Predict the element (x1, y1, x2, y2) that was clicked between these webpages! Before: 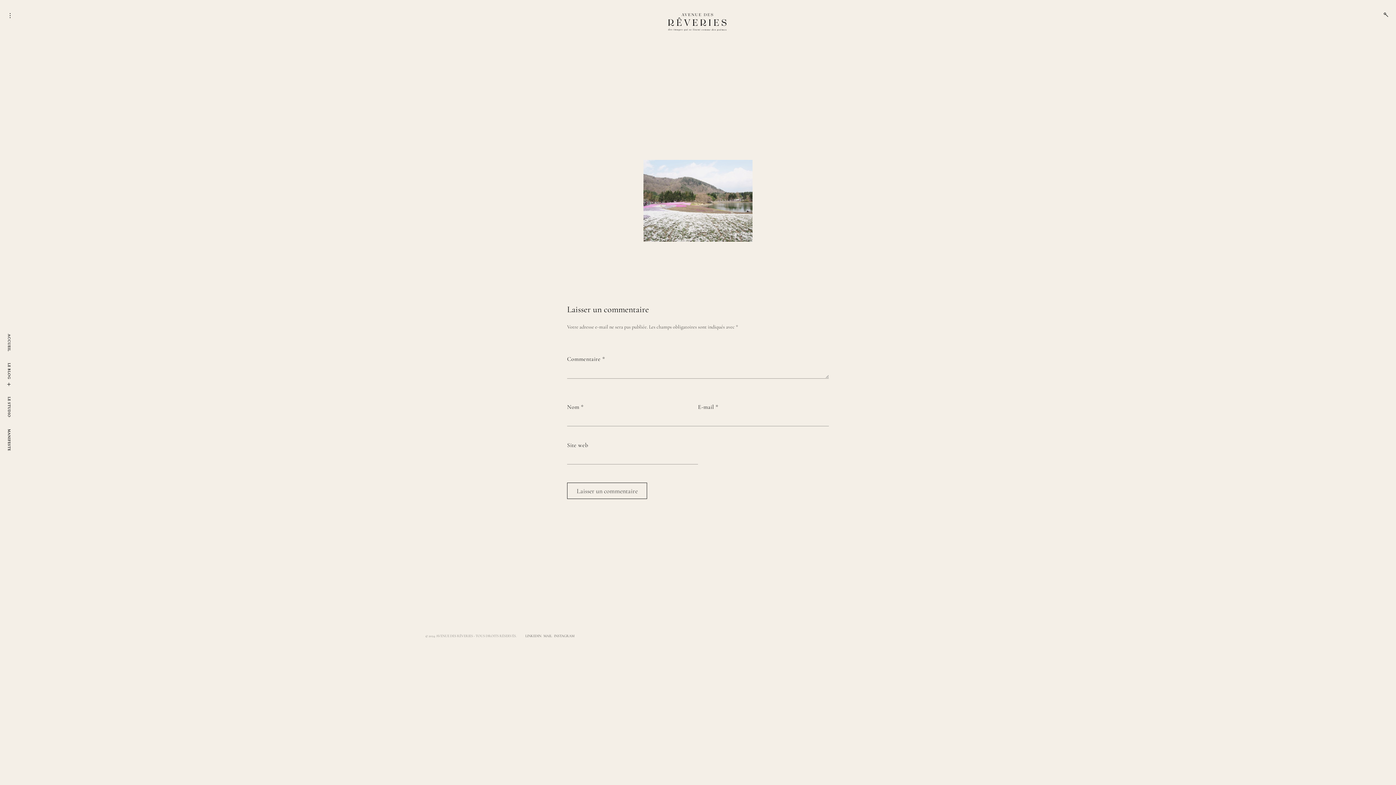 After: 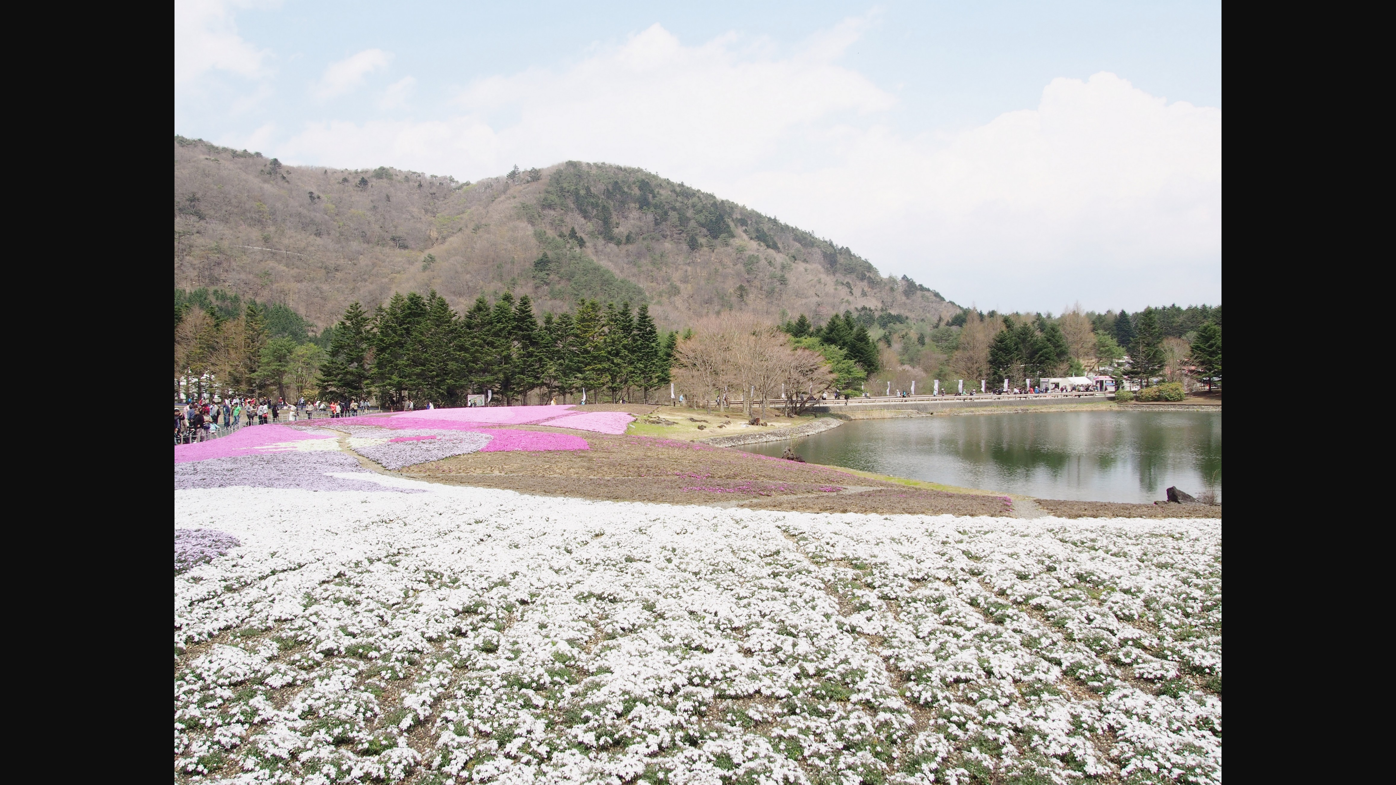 Action: bbox: (643, 235, 752, 243)